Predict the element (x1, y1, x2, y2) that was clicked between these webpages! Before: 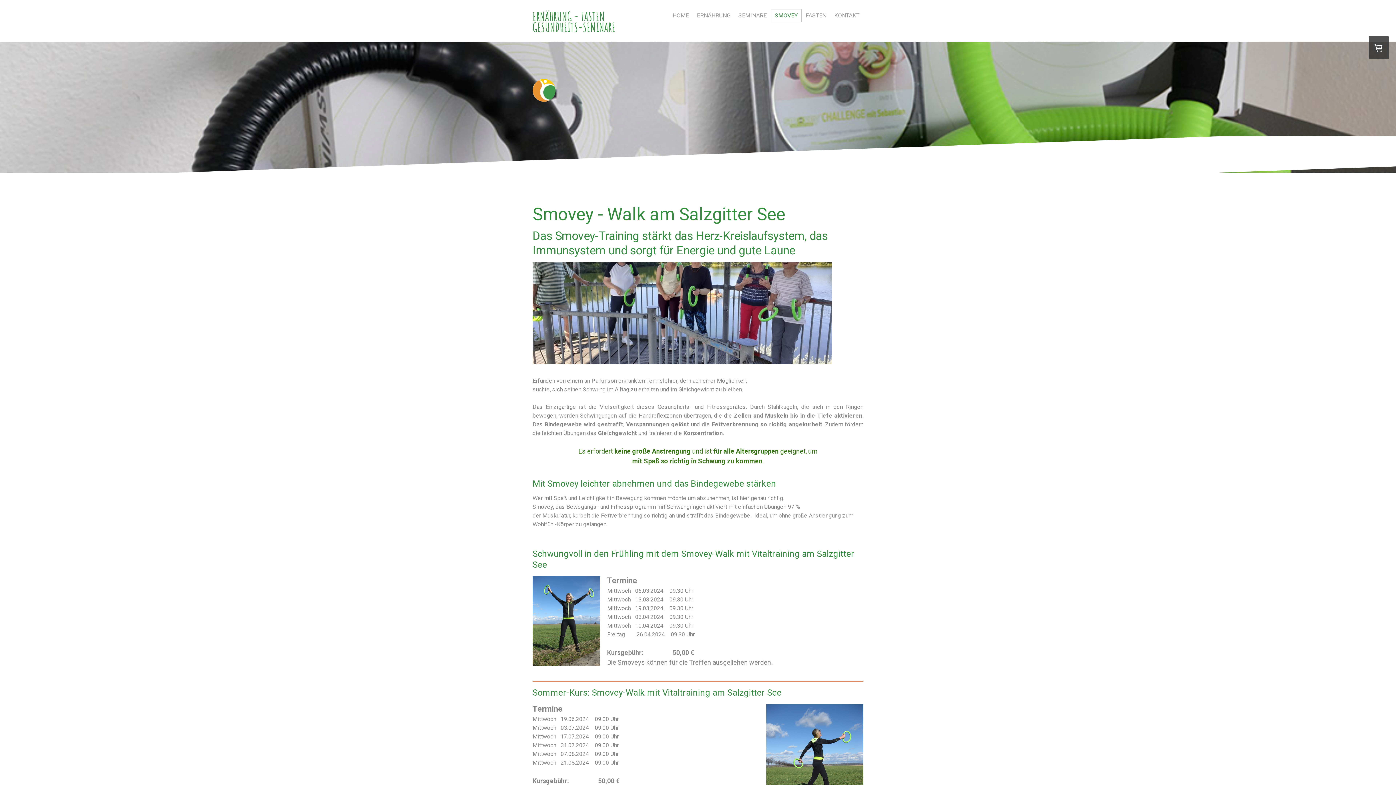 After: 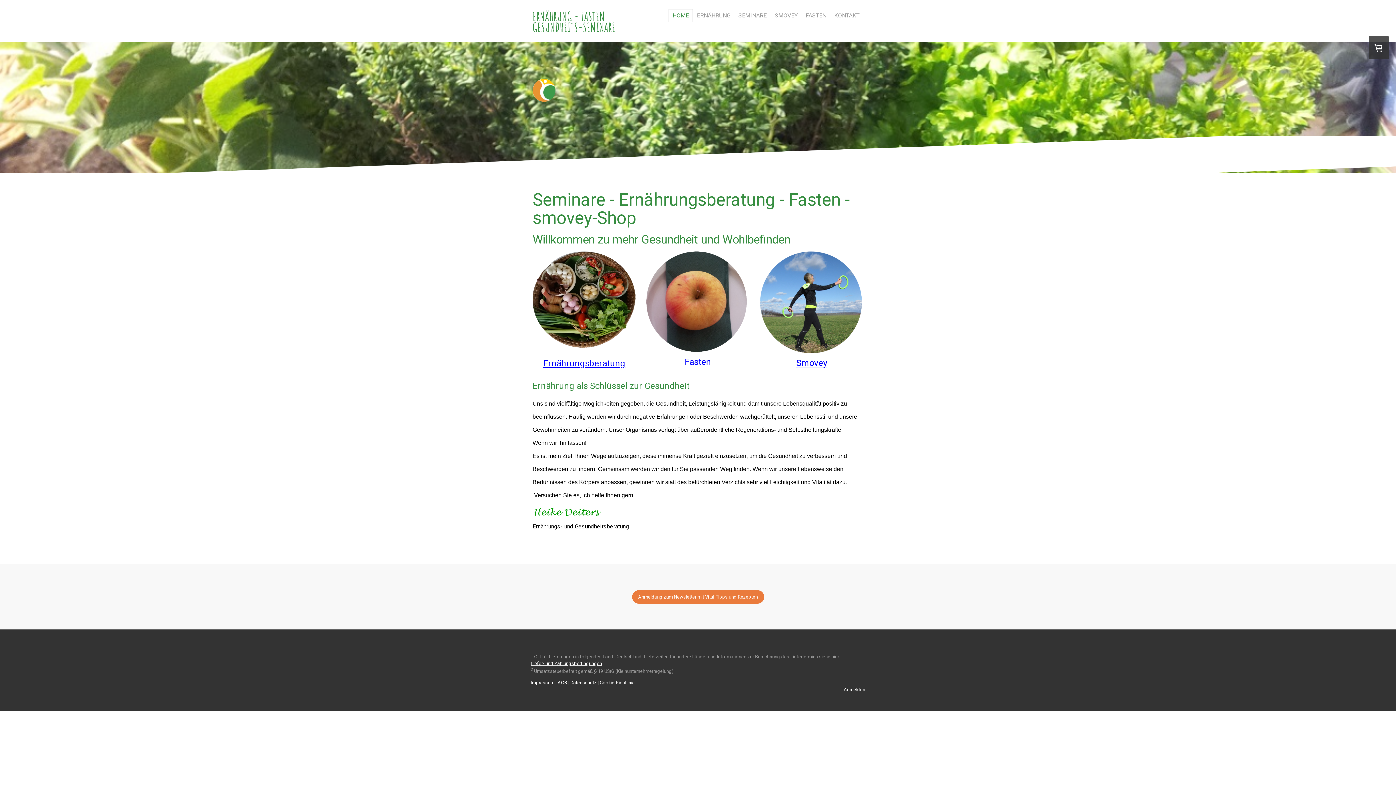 Action: label: HOME bbox: (668, 9, 693, 22)